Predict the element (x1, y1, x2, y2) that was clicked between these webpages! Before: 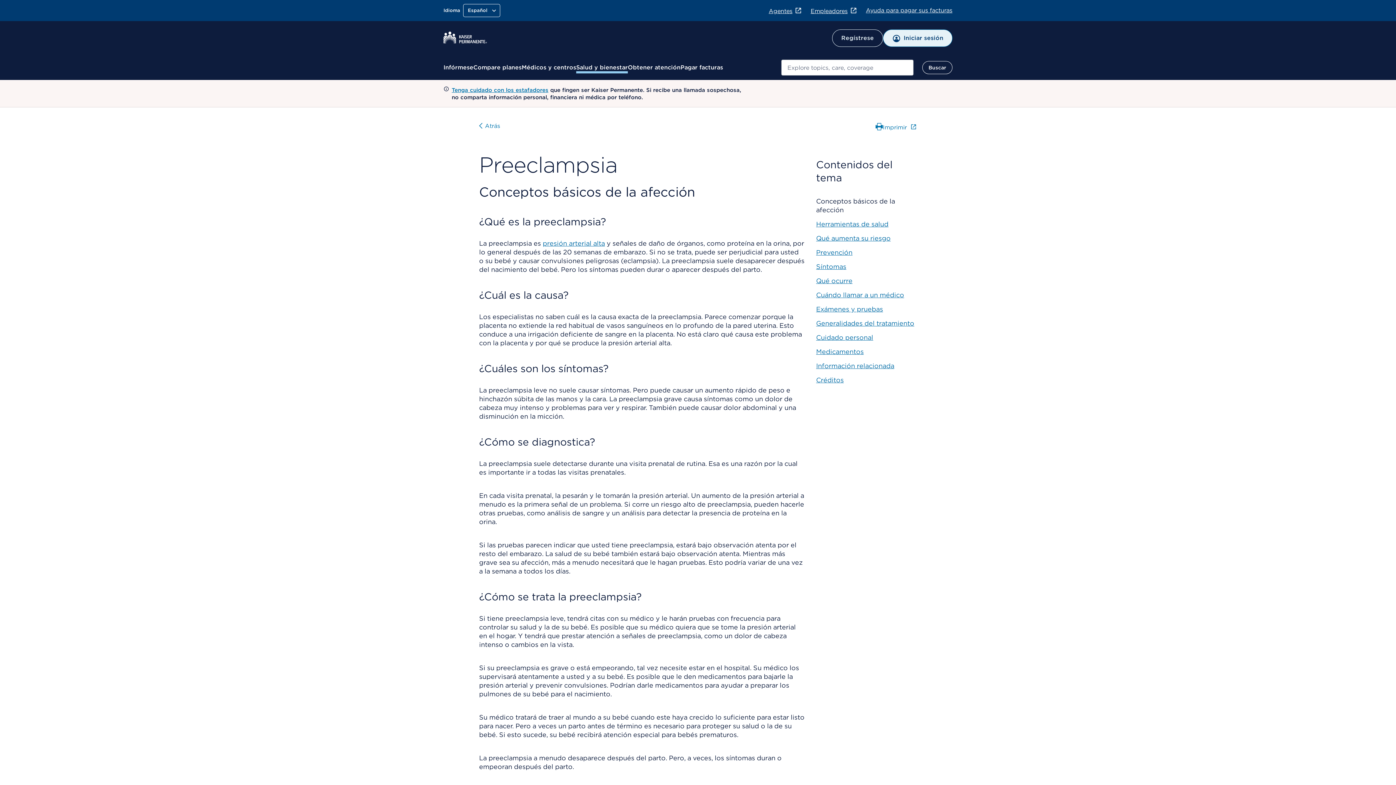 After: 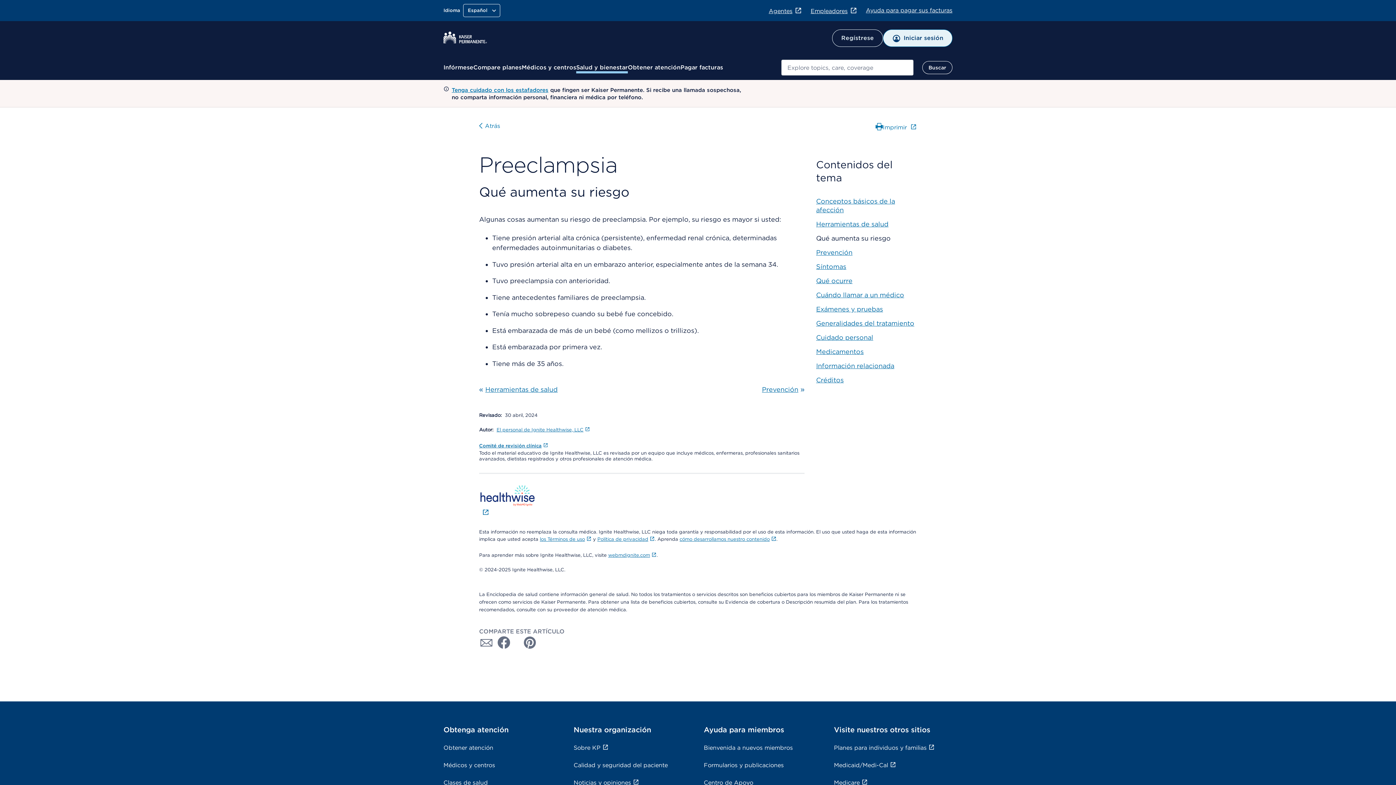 Action: bbox: (816, 234, 890, 242) label: Qué aumenta su riesgo